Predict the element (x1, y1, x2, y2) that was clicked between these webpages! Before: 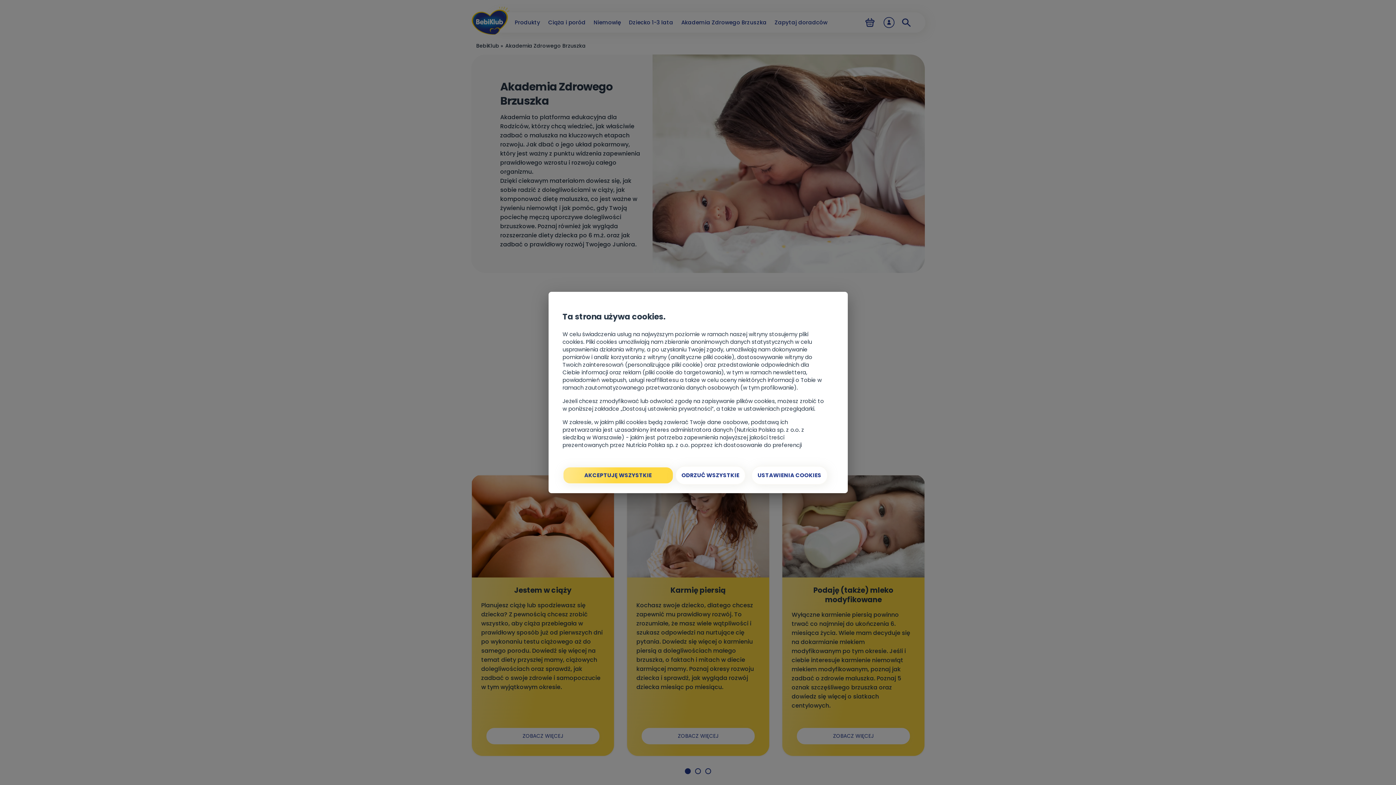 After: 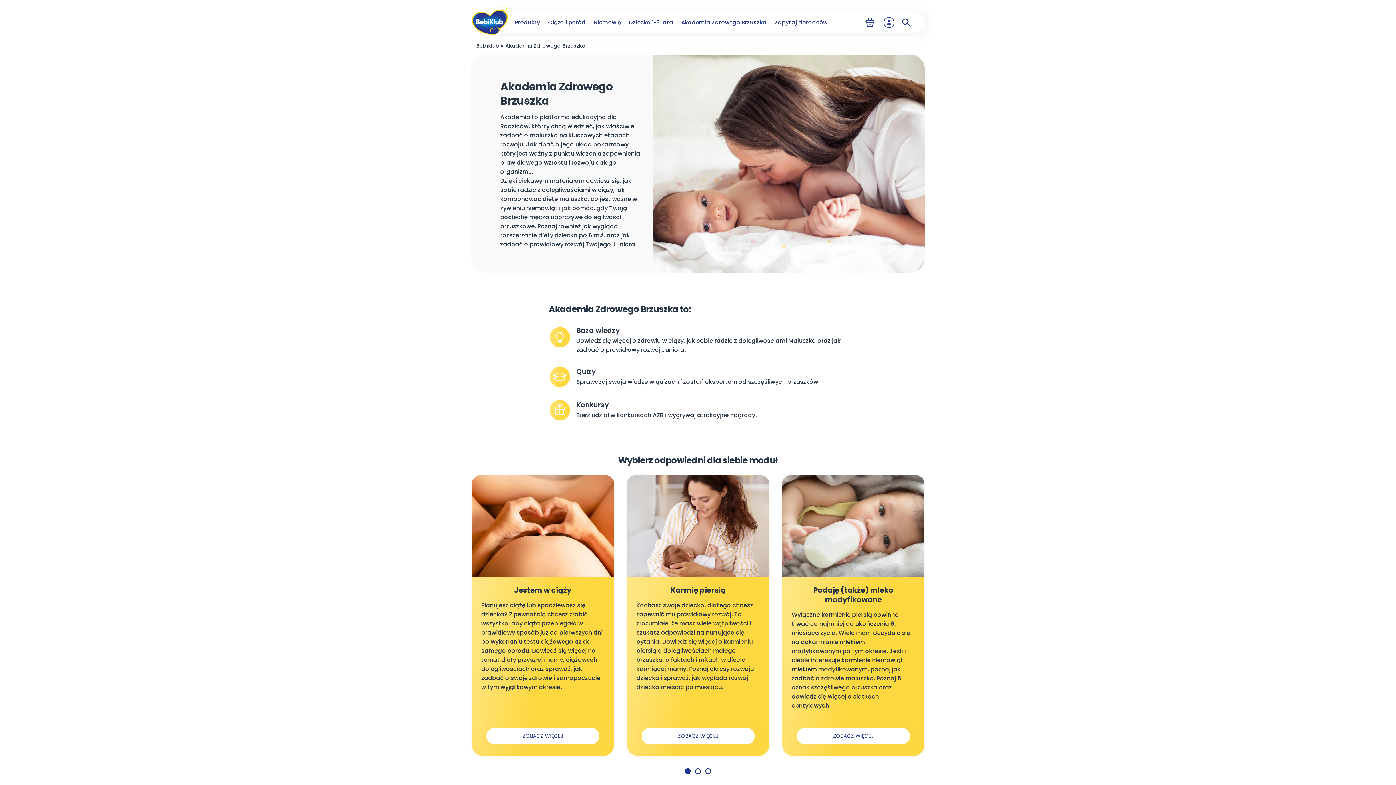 Action: bbox: (562, 466, 673, 484) label: AKCEPTUJĘ WSZYSTKIE